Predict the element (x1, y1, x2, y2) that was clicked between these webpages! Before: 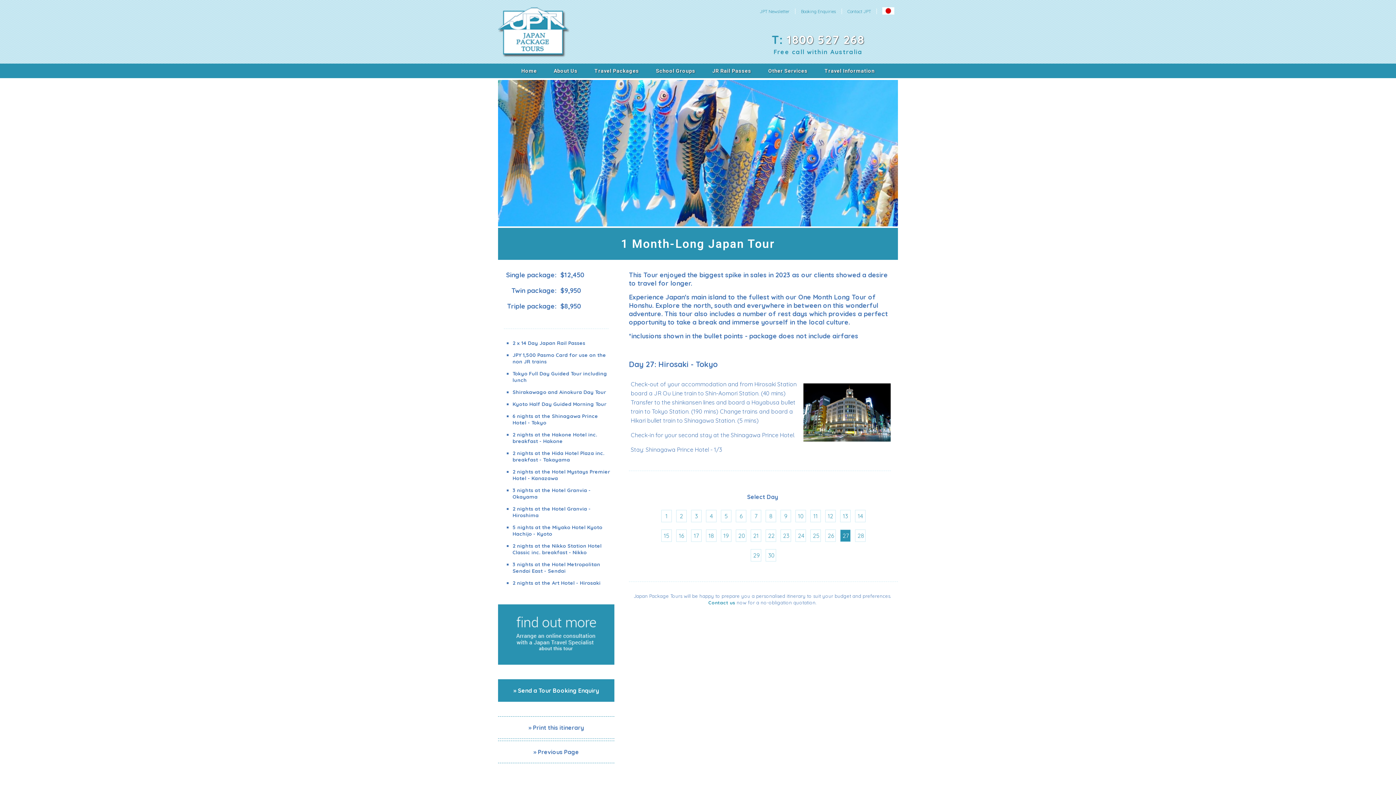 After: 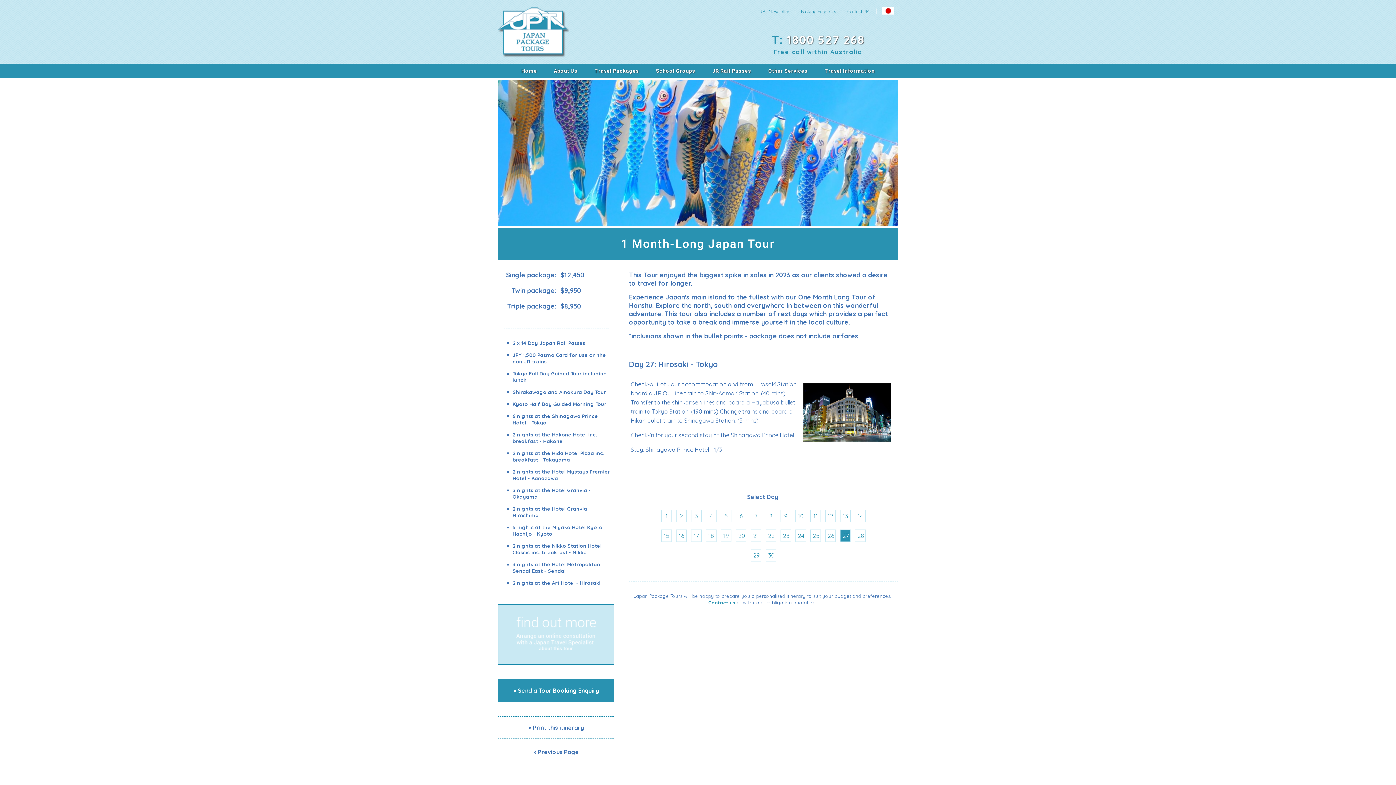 Action: bbox: (498, 604, 614, 665)